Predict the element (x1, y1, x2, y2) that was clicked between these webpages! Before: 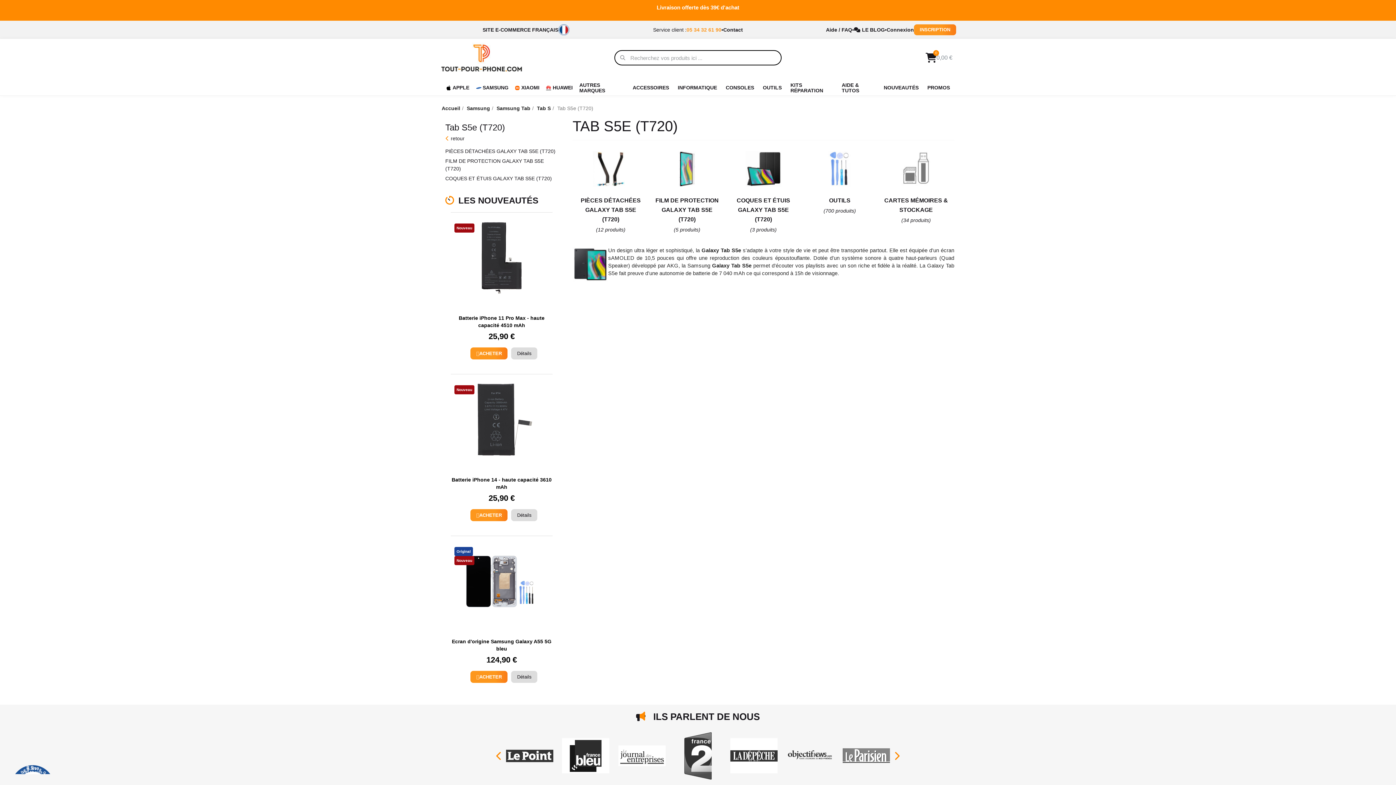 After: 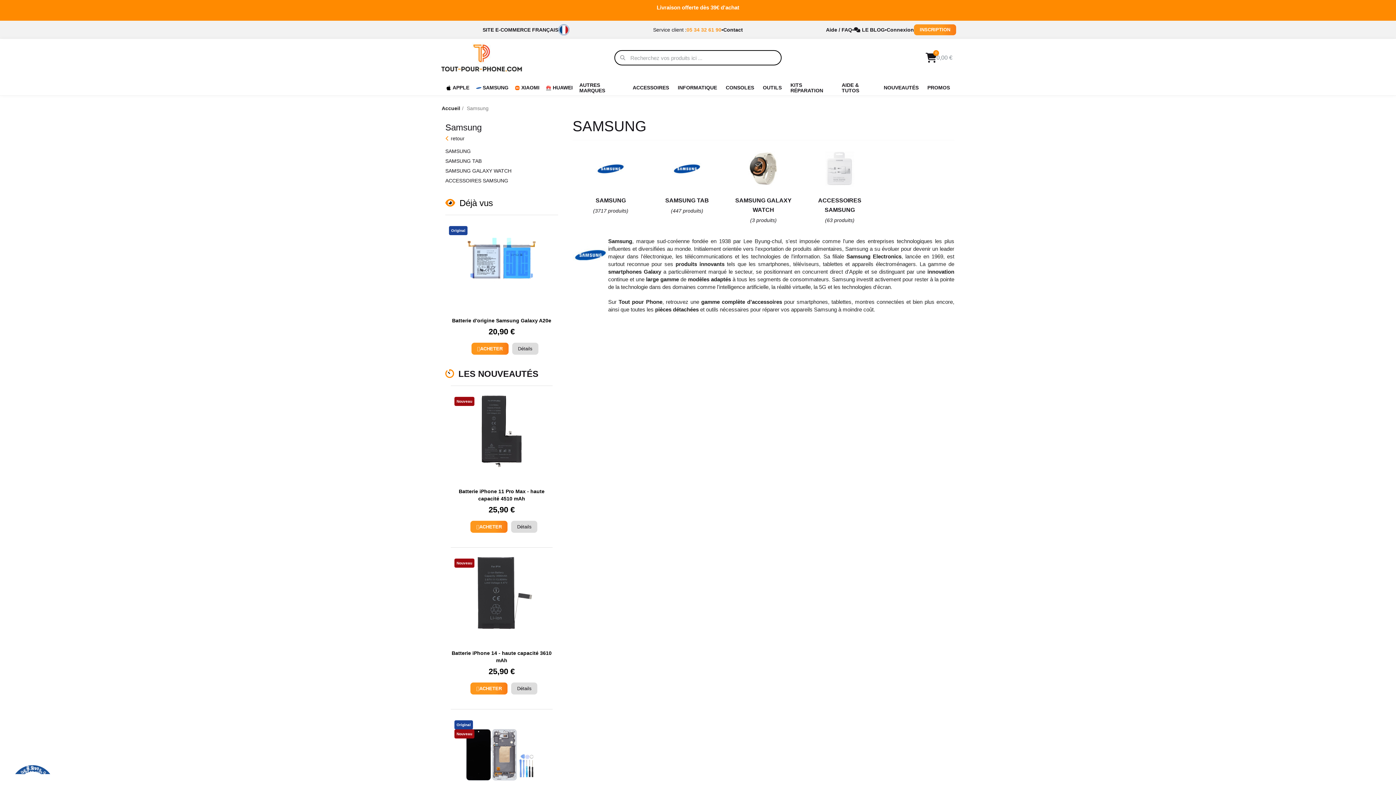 Action: label: SAMSUNG bbox: (471, 80, 510, 95)